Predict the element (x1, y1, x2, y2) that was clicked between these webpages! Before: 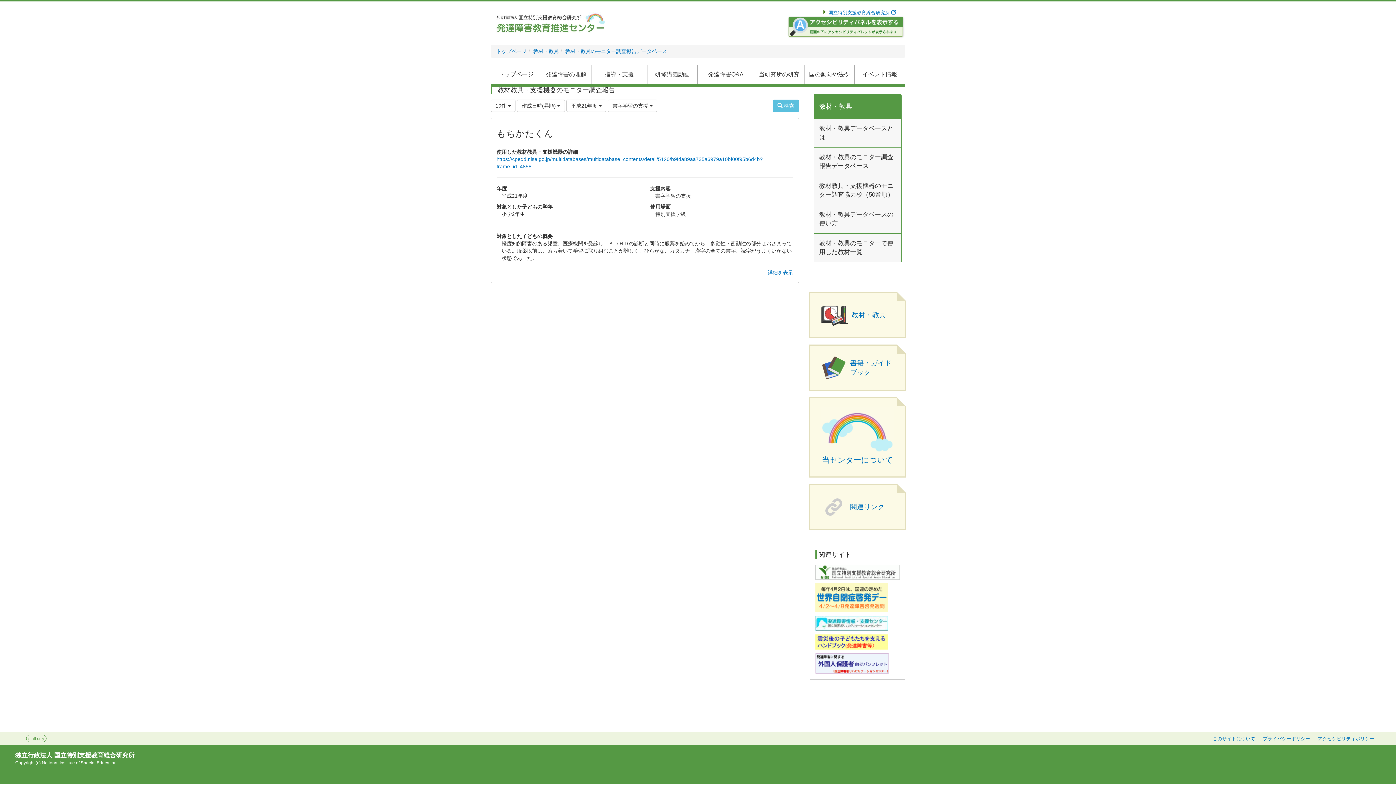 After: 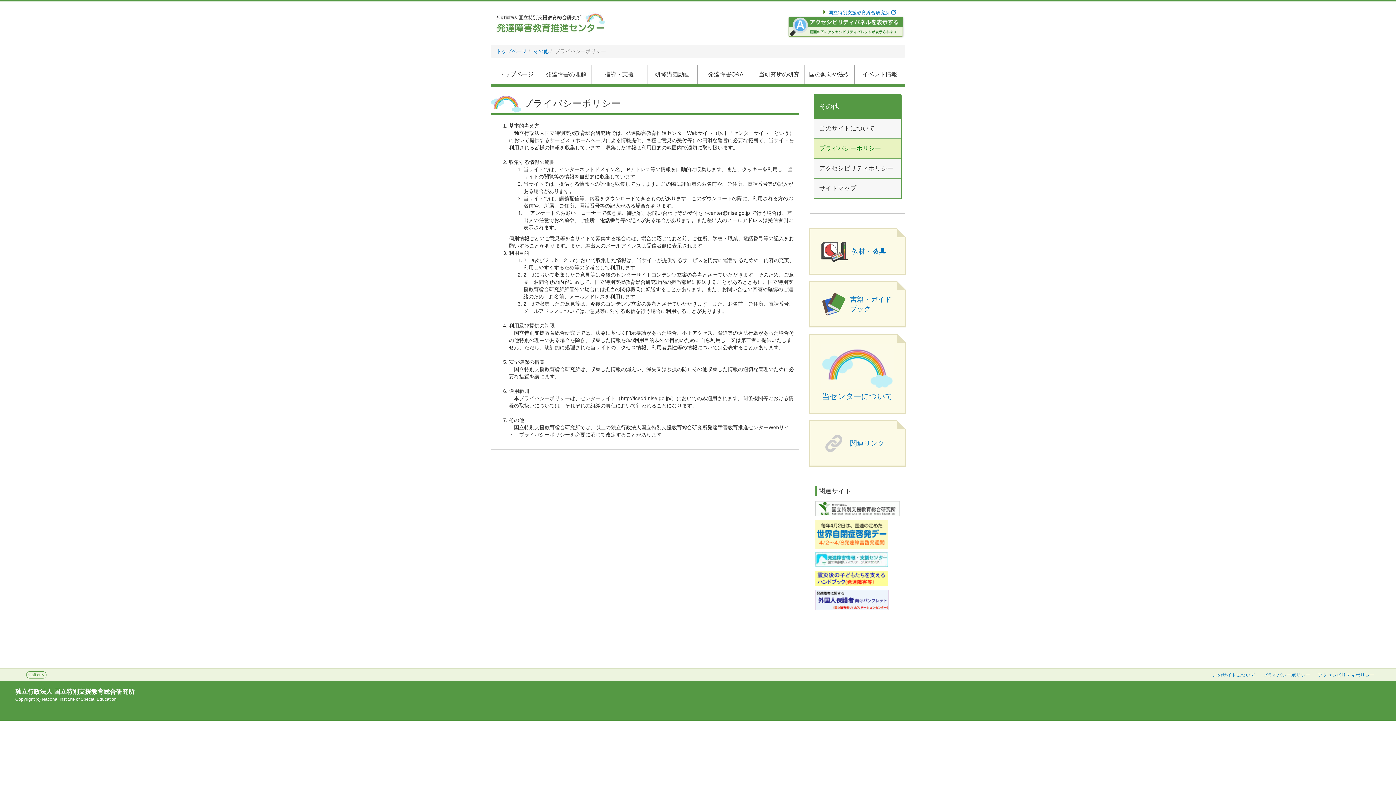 Action: bbox: (1263, 736, 1312, 741) label: プライバシーポリシー